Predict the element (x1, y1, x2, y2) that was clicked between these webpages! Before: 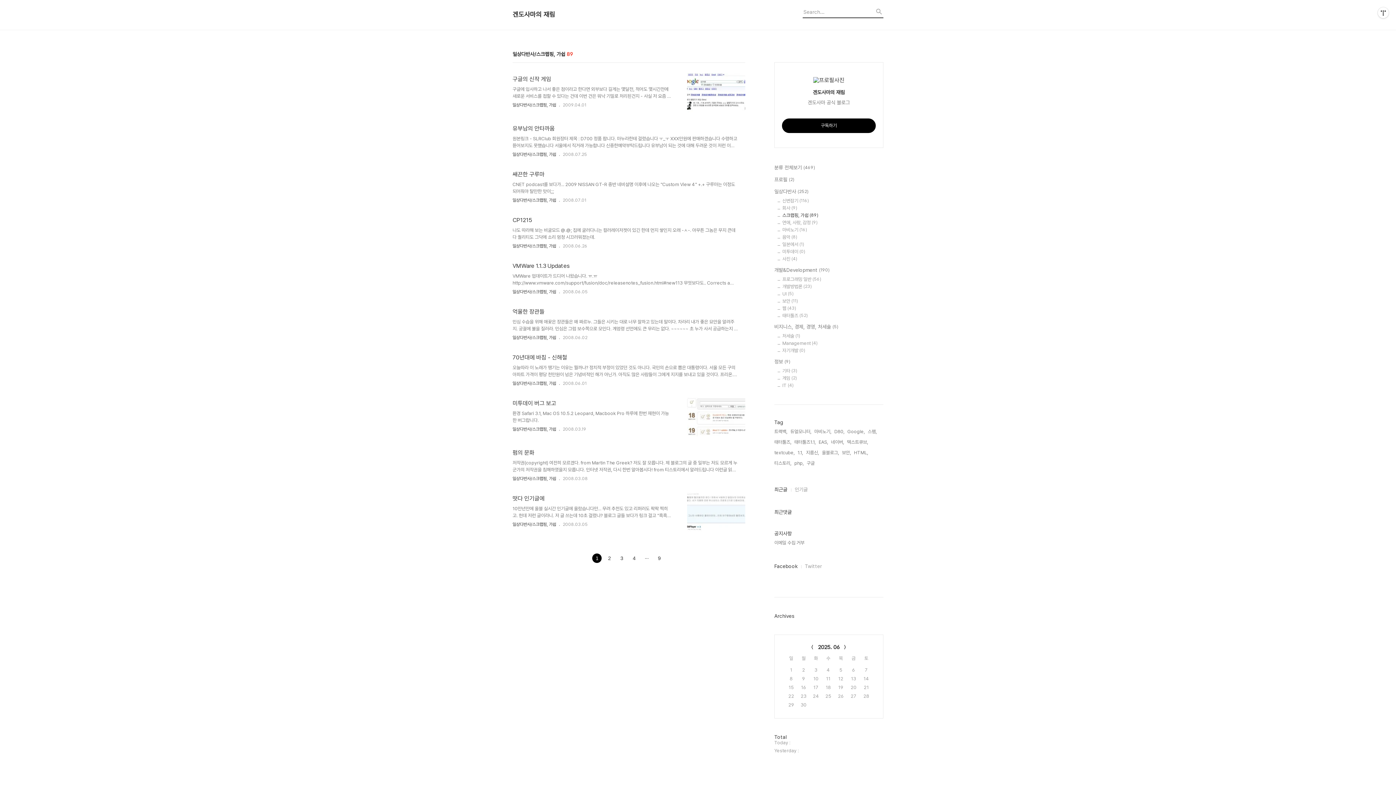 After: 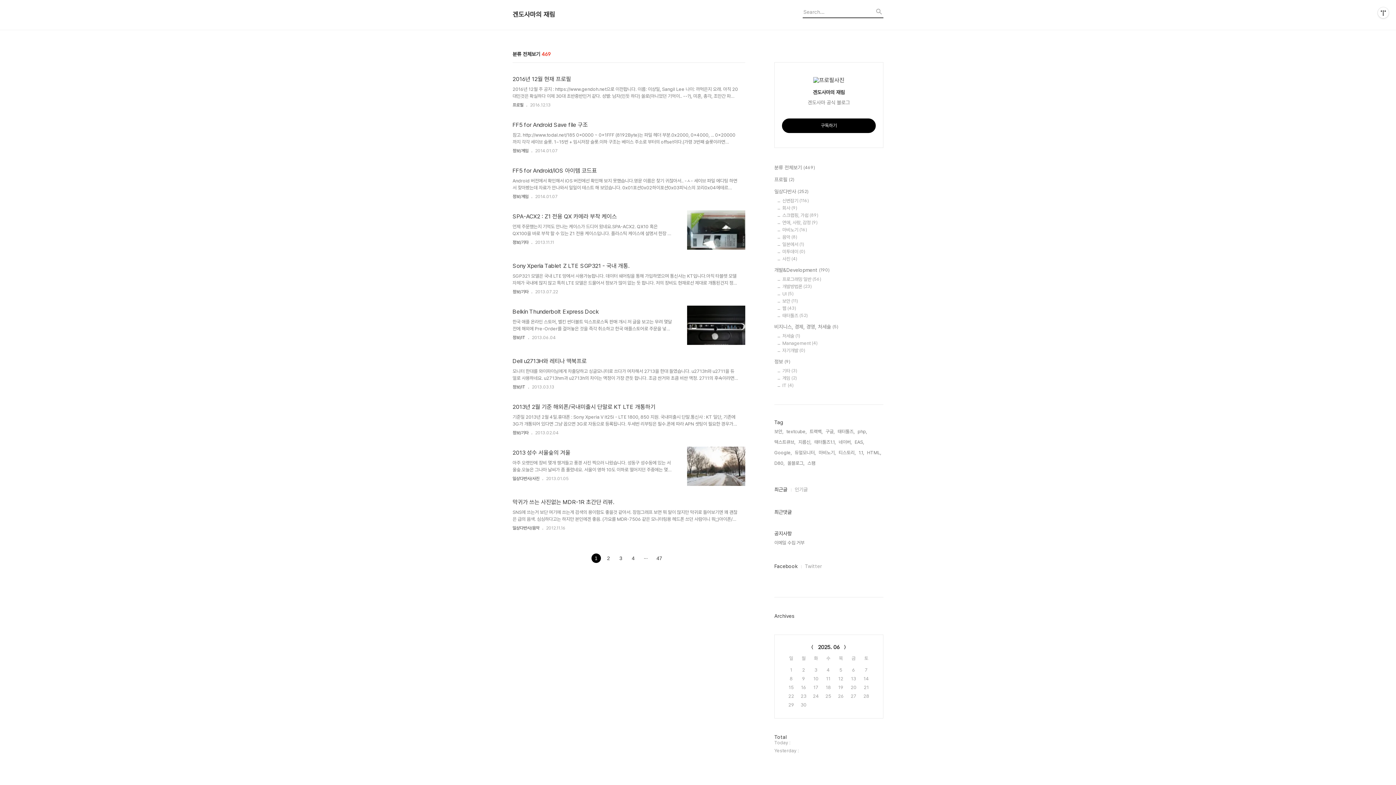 Action: label: 분류 전체보기 (469) bbox: (774, 163, 883, 171)